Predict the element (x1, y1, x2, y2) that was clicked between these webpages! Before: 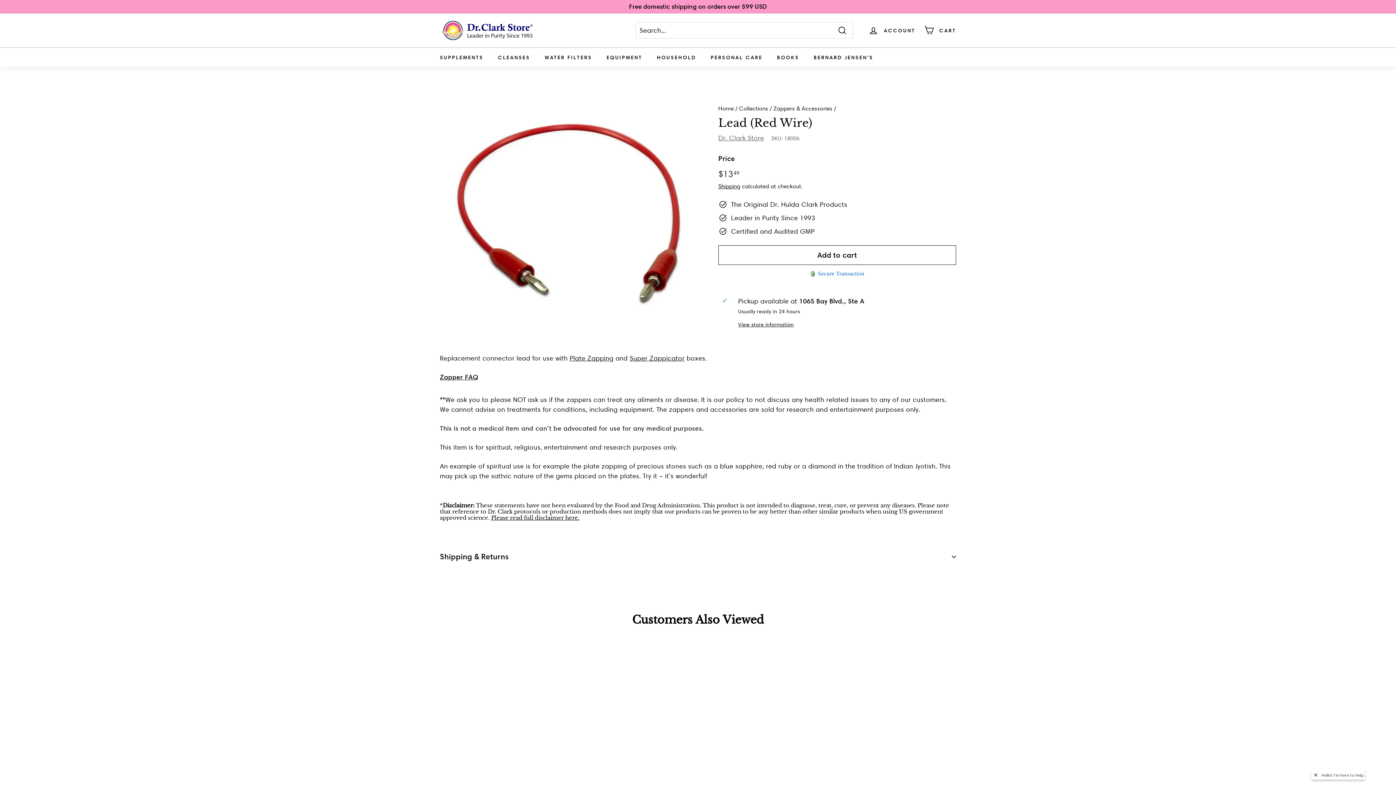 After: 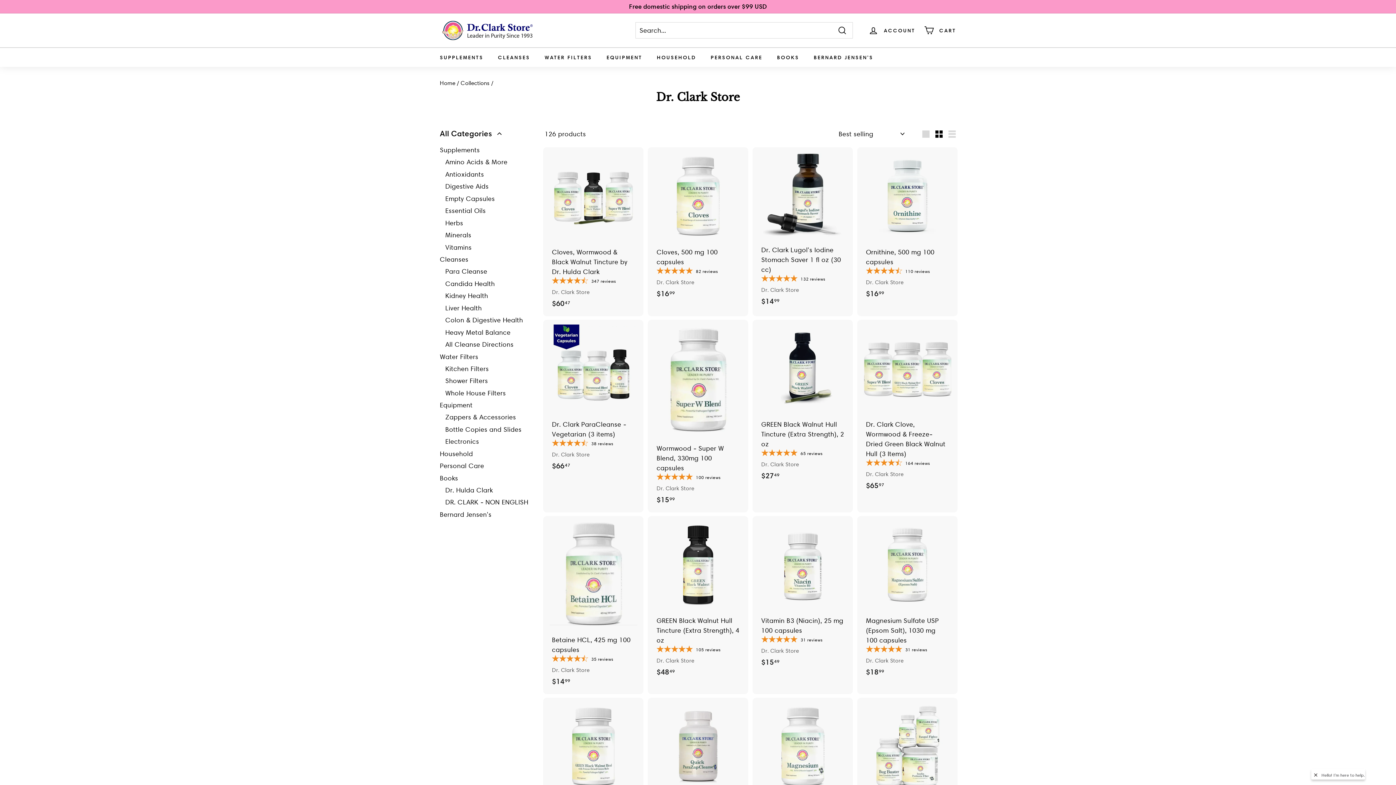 Action: bbox: (718, 134, 764, 141) label: Dr. Clark Store